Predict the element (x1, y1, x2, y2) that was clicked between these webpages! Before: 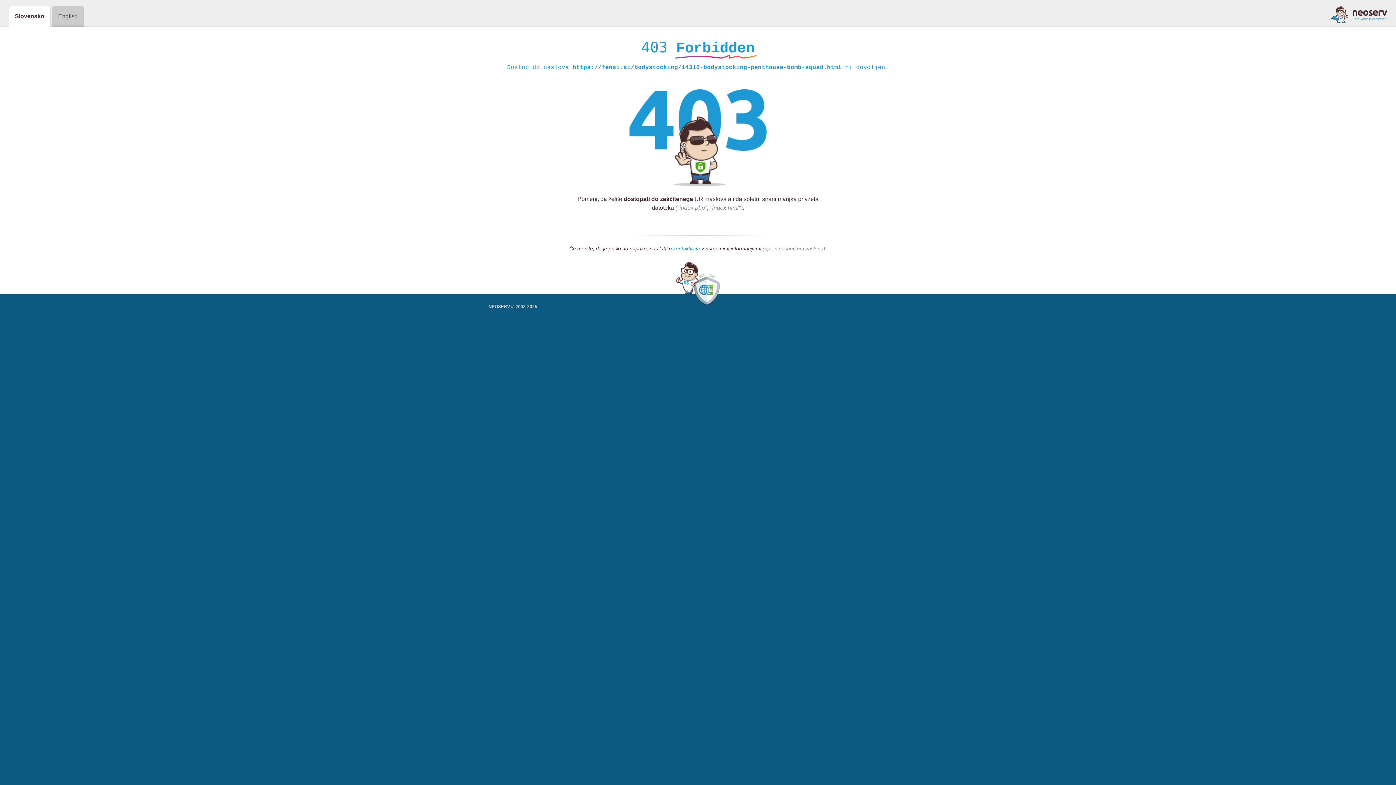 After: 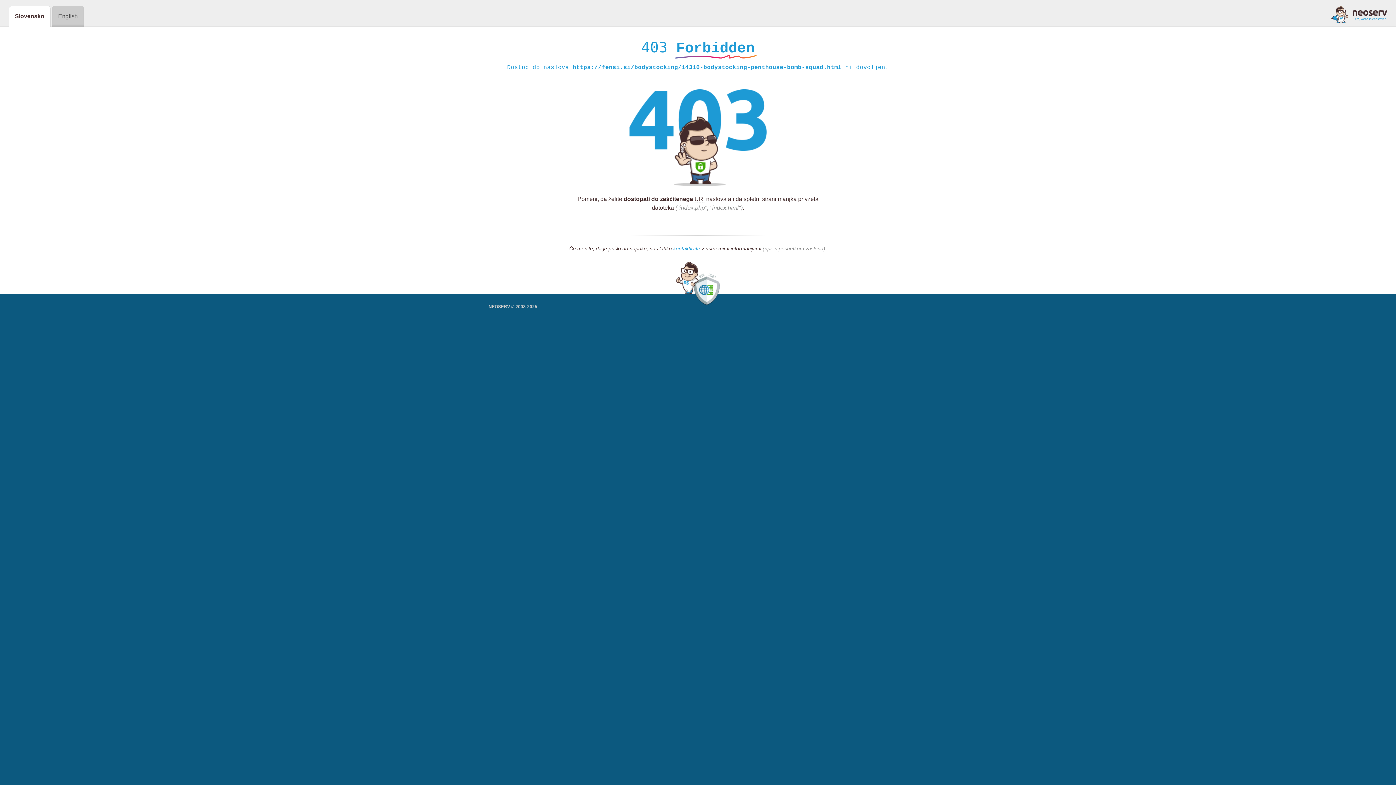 Action: bbox: (673, 245, 700, 252) label: kontaktirate